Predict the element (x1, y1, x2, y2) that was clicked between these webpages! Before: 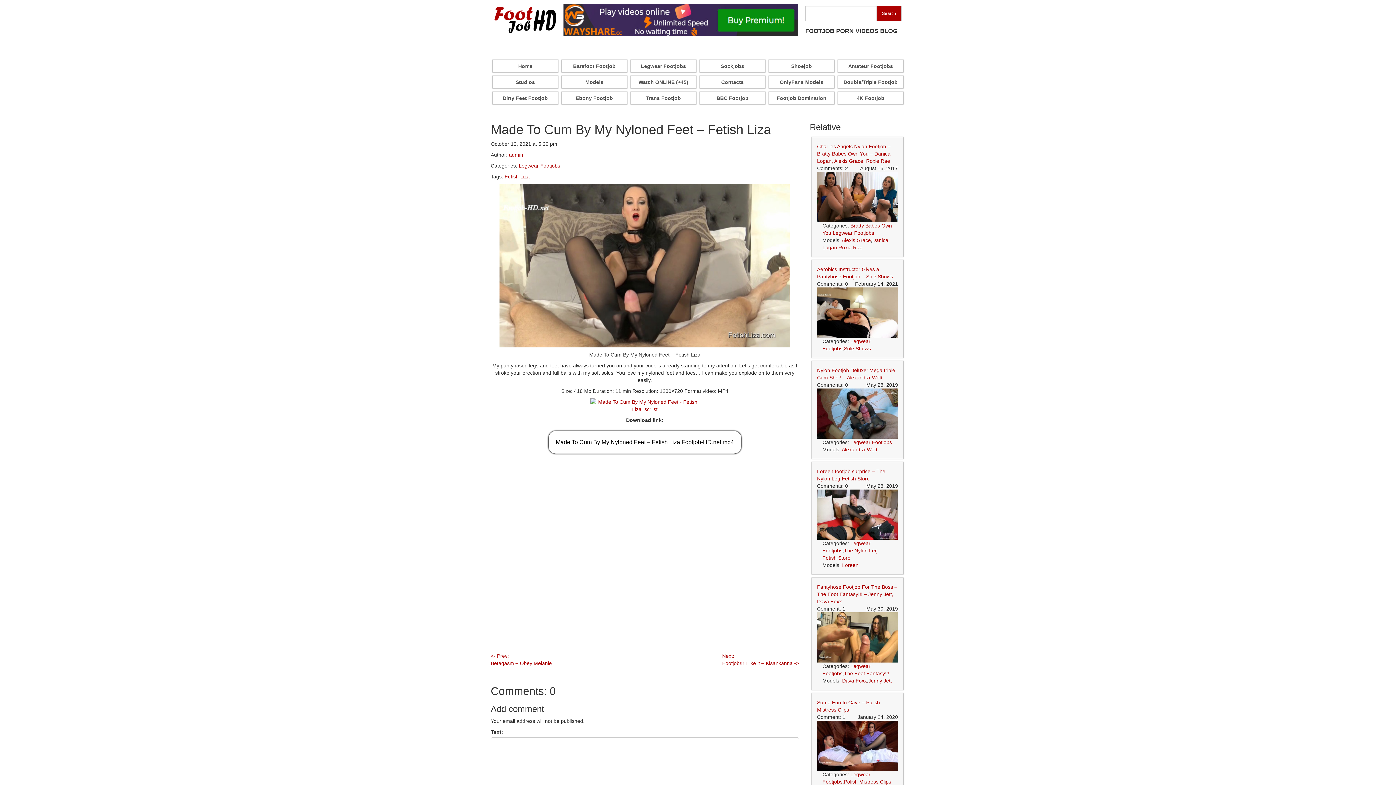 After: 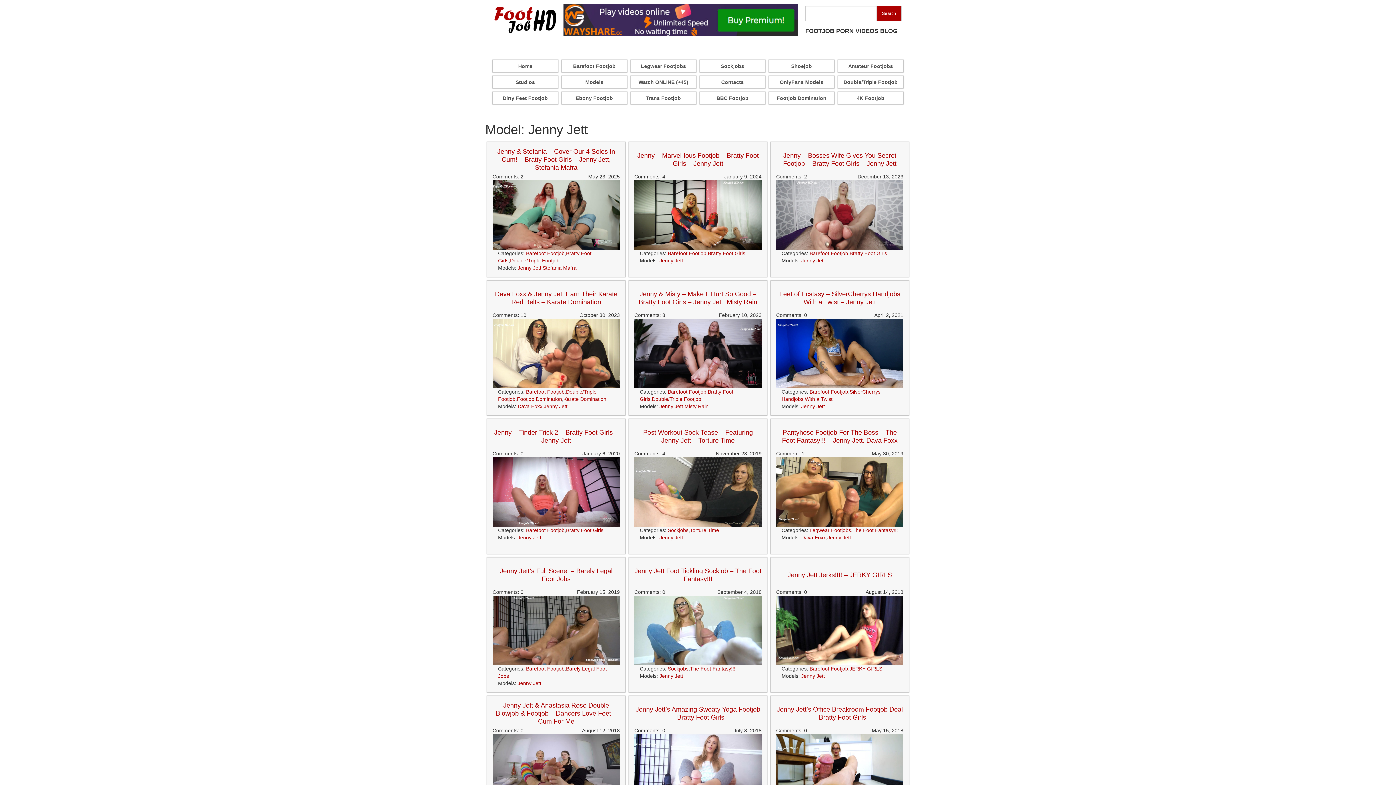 Action: label: Jenny Jett bbox: (868, 678, 892, 684)